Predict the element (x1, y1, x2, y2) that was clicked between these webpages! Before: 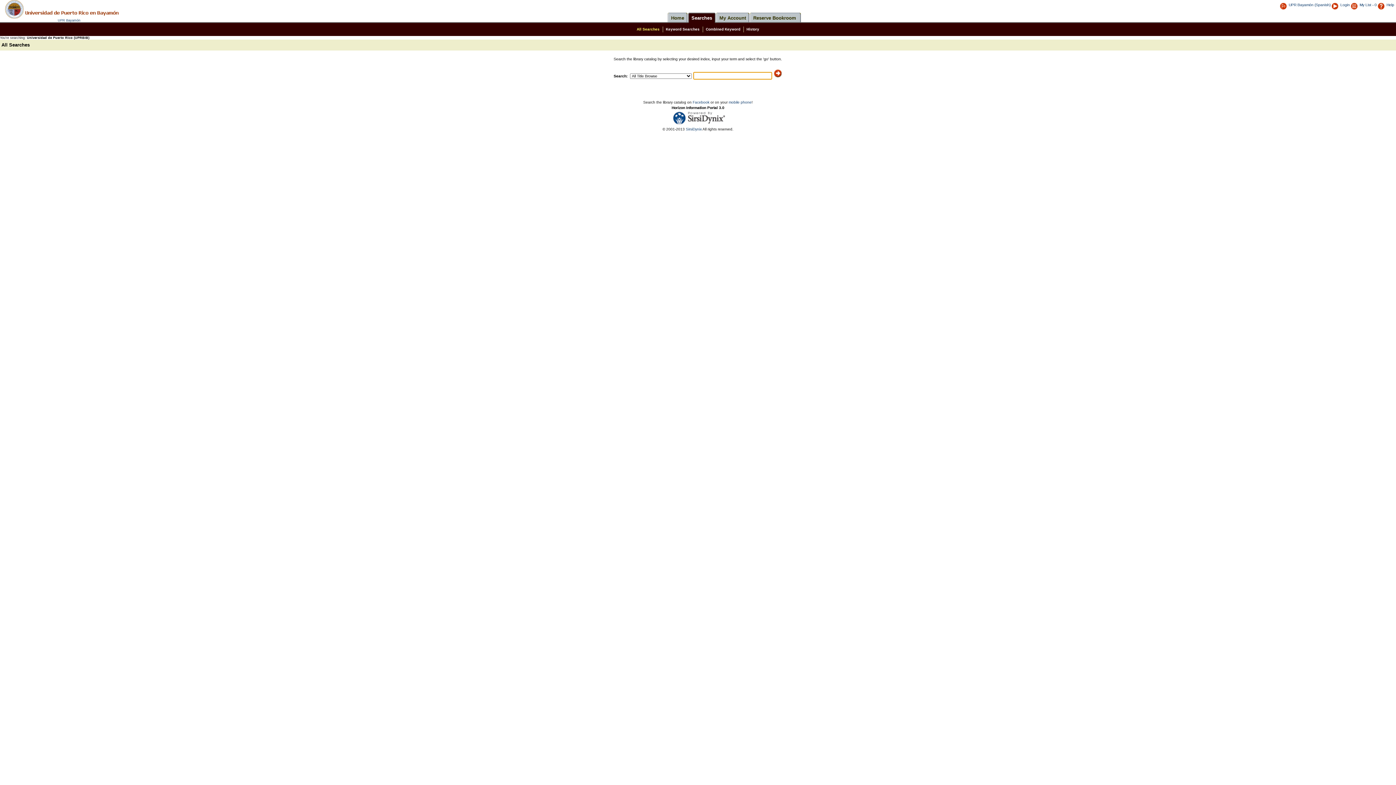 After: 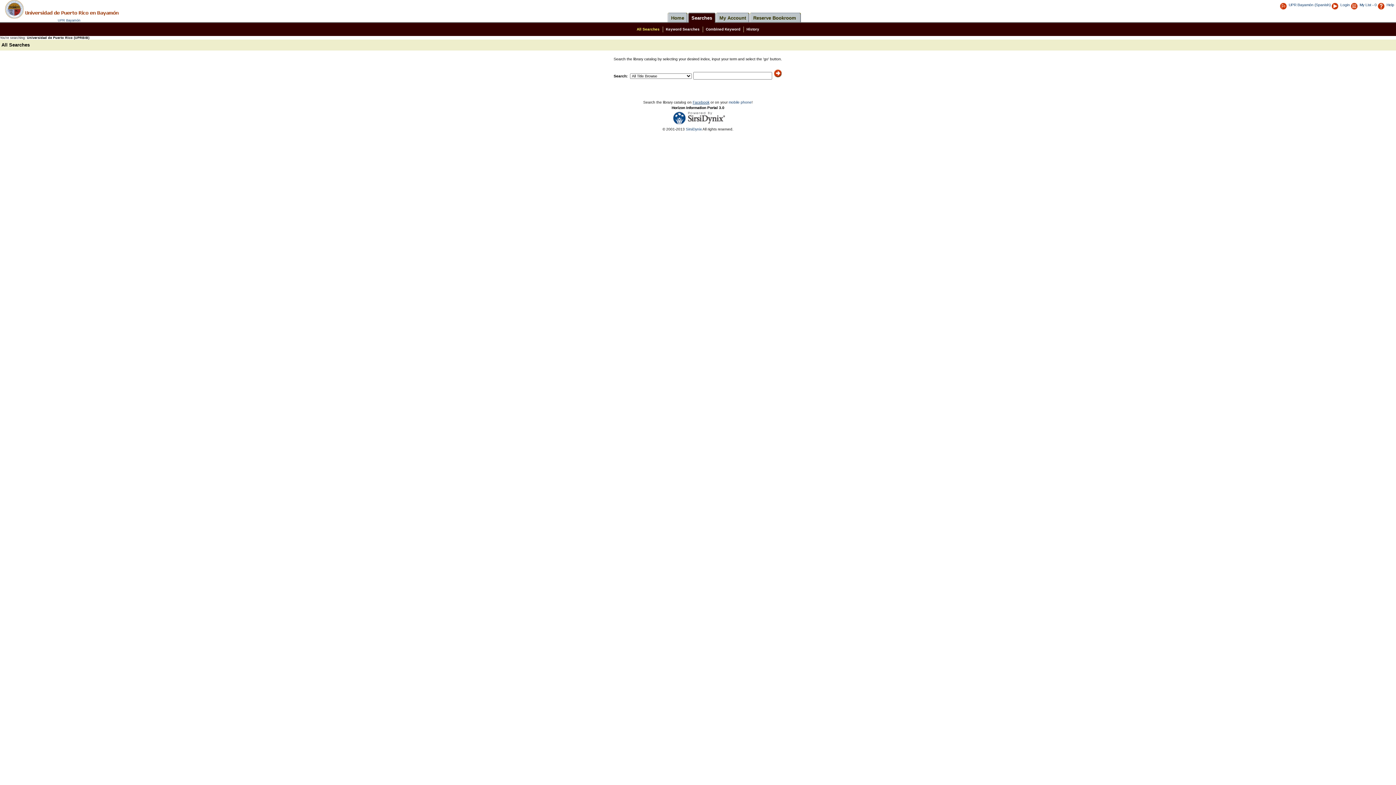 Action: bbox: (692, 100, 709, 104) label: Facebook